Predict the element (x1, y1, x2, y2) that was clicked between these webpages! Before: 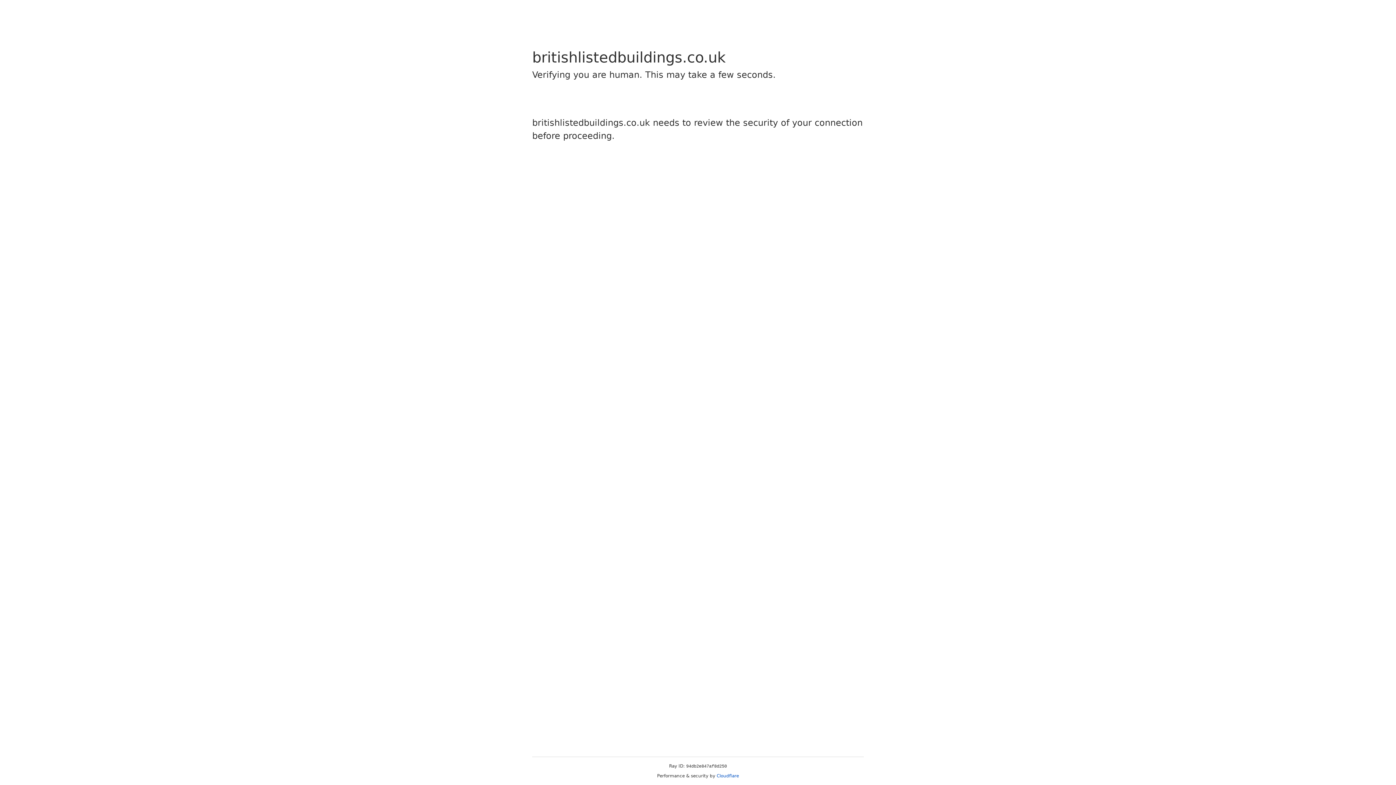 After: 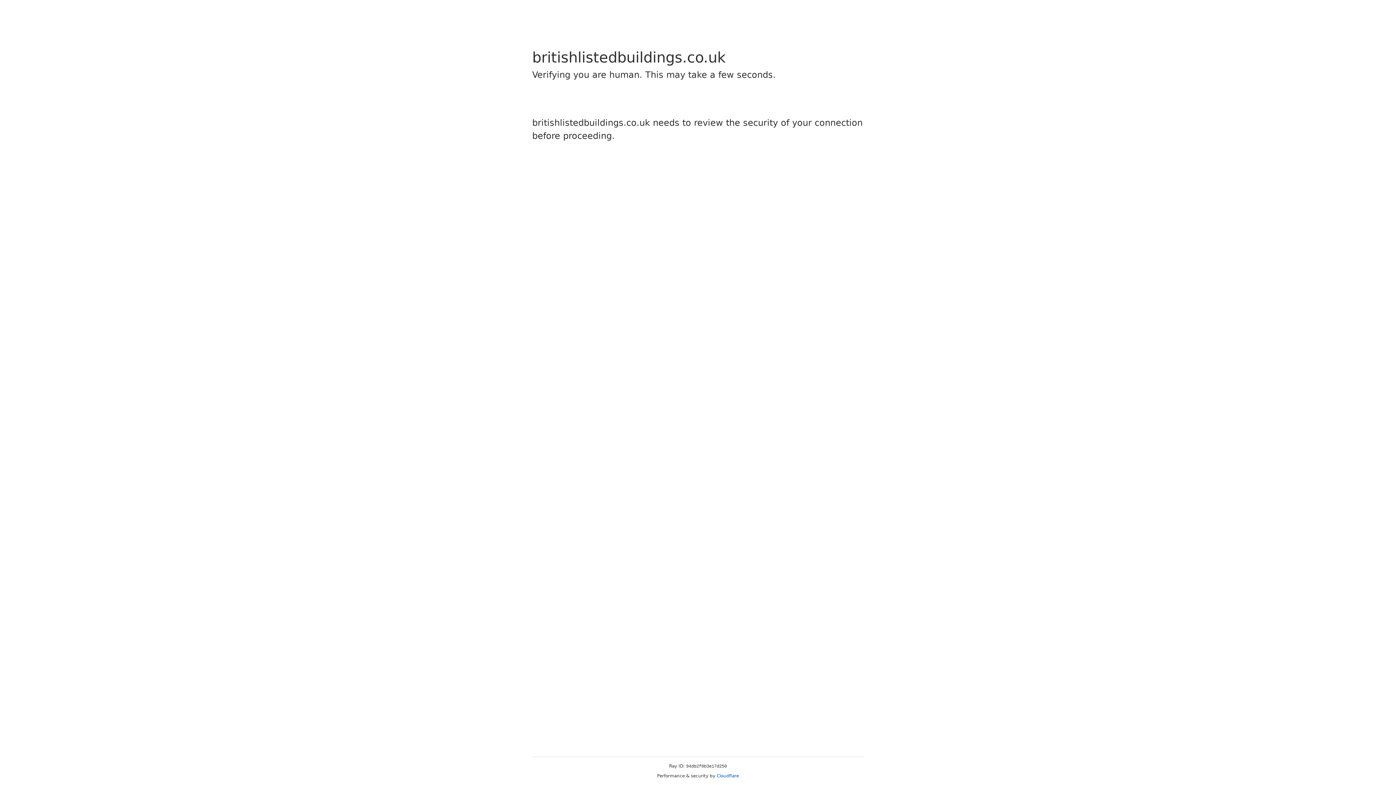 Action: bbox: (716, 773, 739, 778) label: Cloudflare